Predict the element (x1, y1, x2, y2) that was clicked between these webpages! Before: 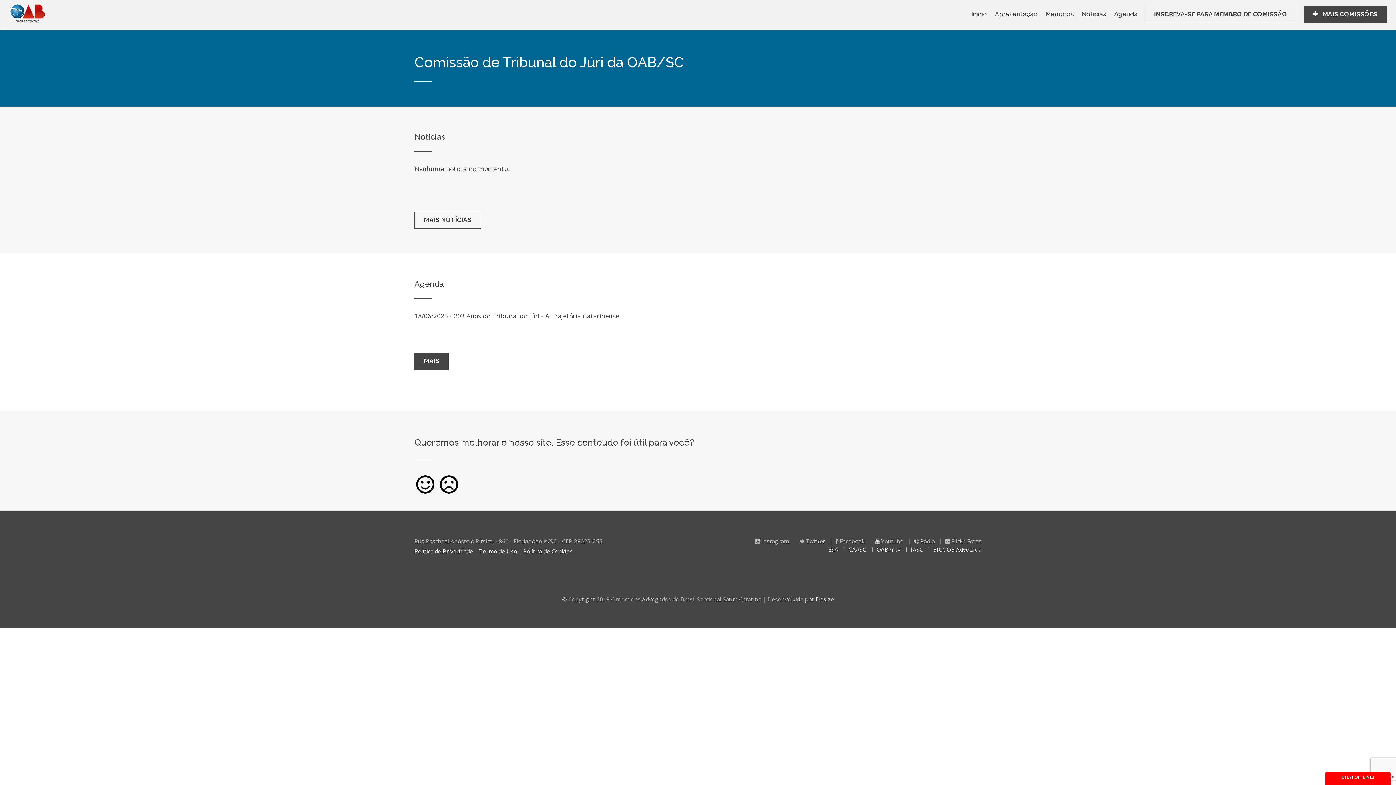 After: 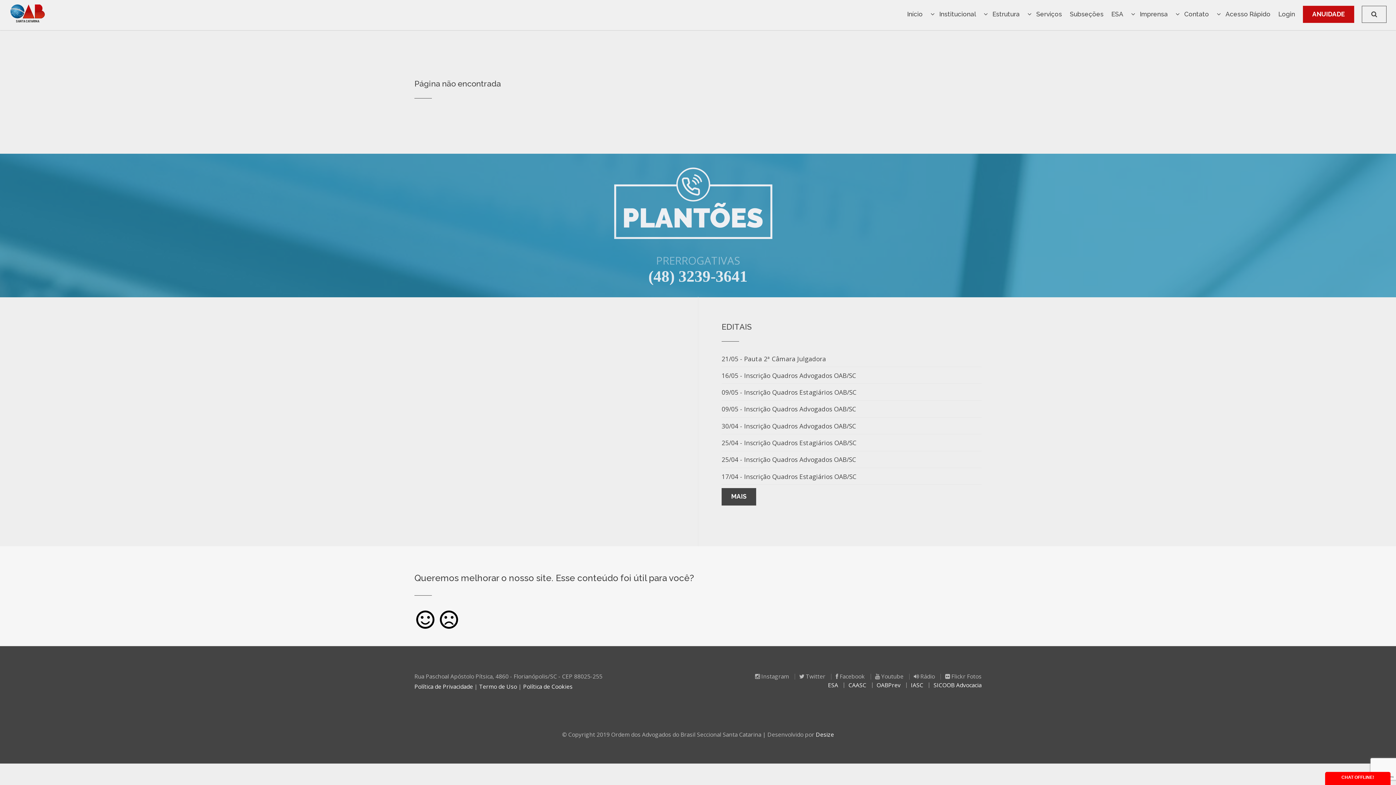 Action: label: Agenda bbox: (1114, 10, 1138, 17)